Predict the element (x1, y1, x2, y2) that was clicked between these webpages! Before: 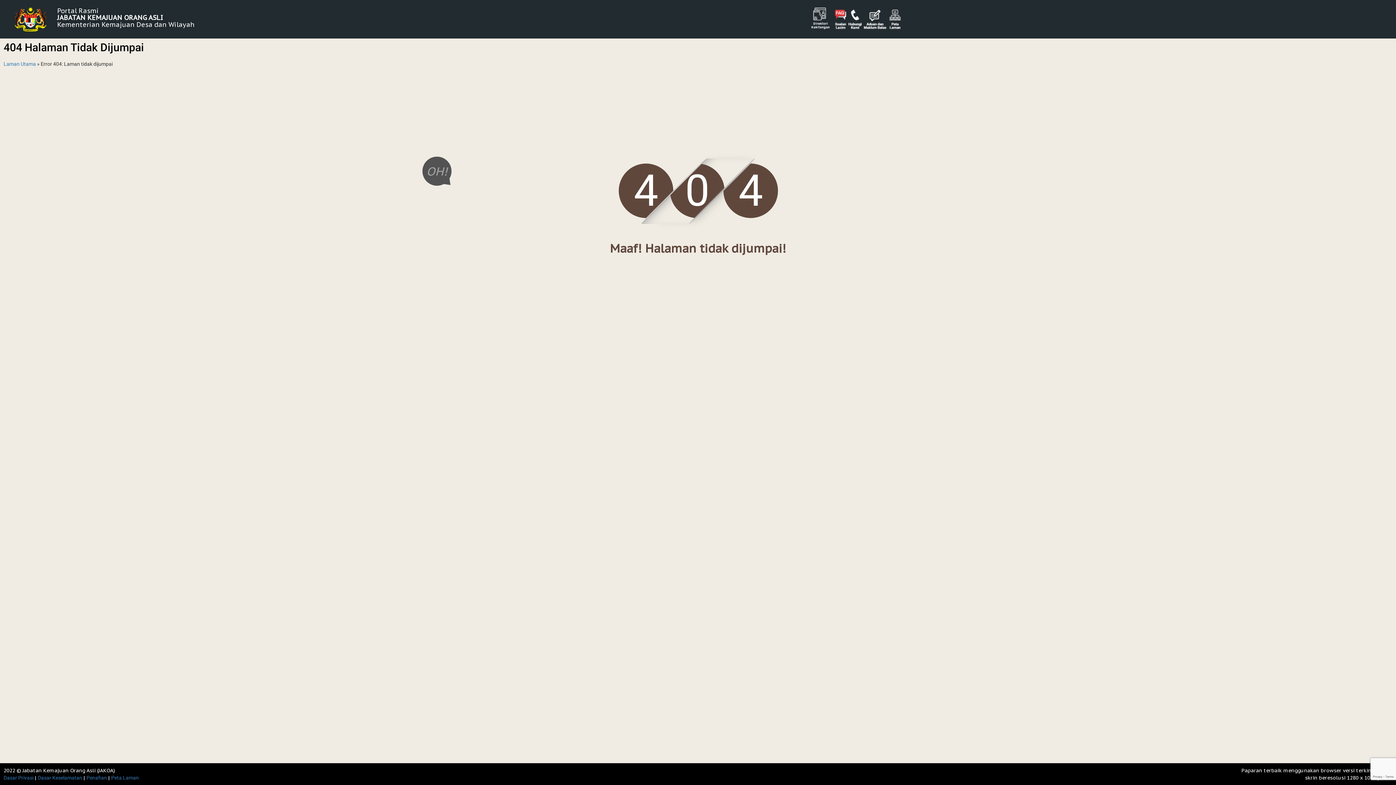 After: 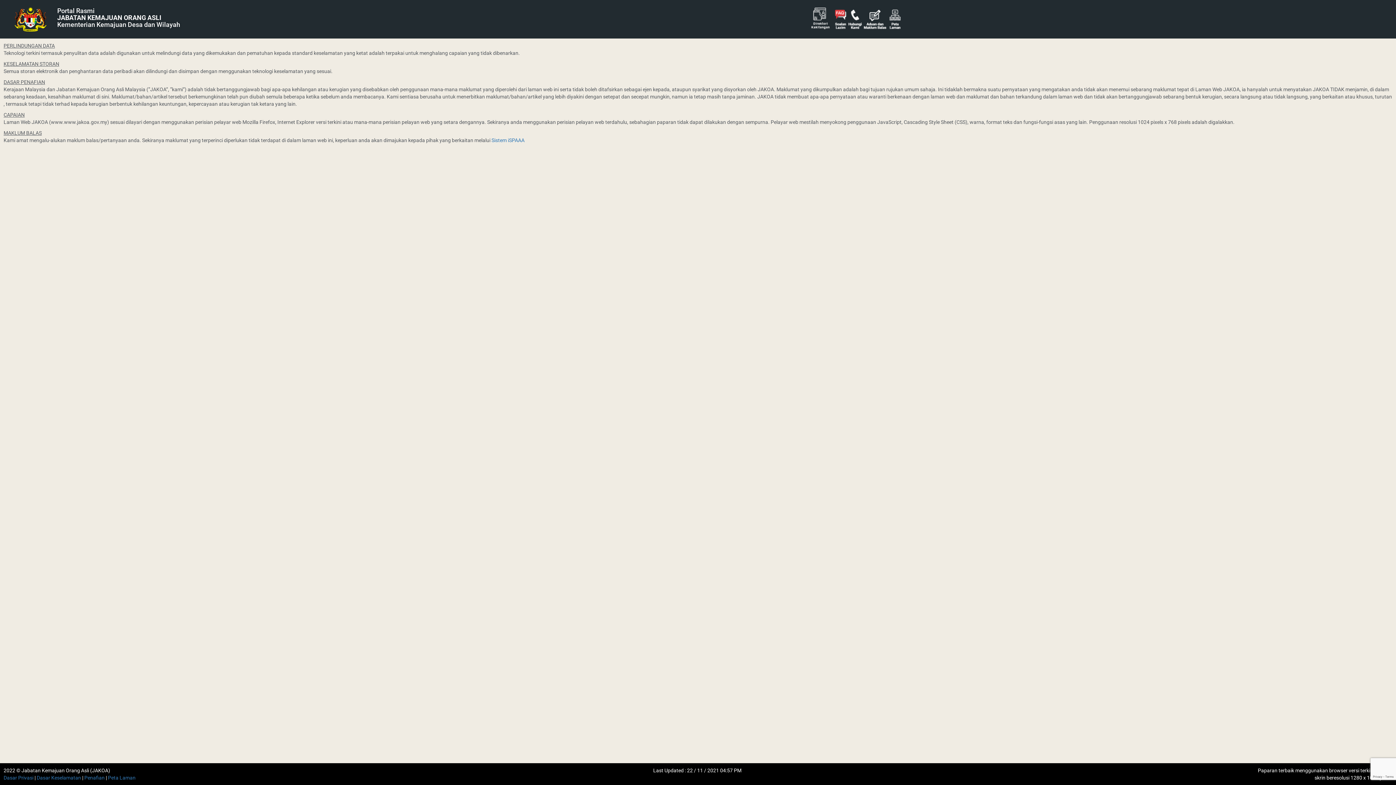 Action: bbox: (37, 775, 82, 781) label: Dasar Keselamatan